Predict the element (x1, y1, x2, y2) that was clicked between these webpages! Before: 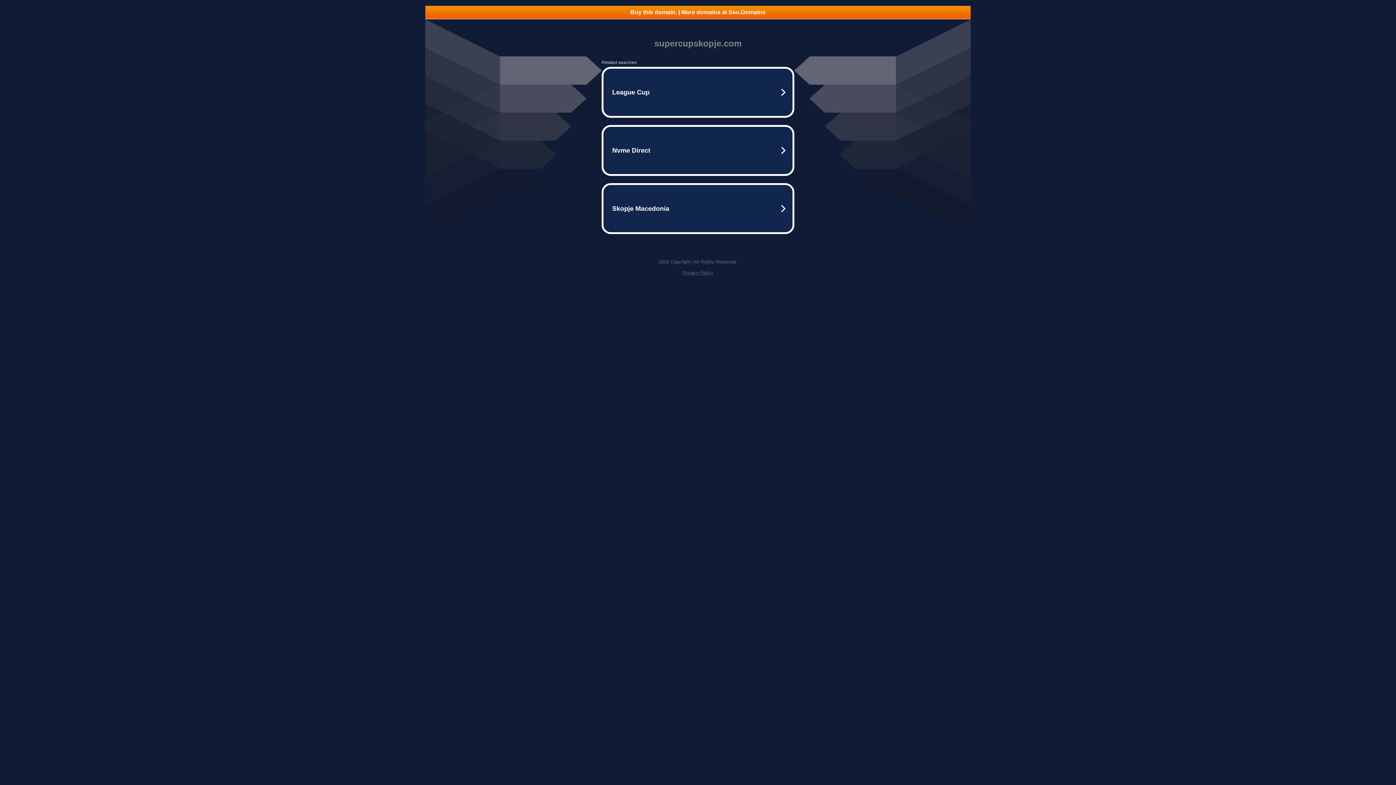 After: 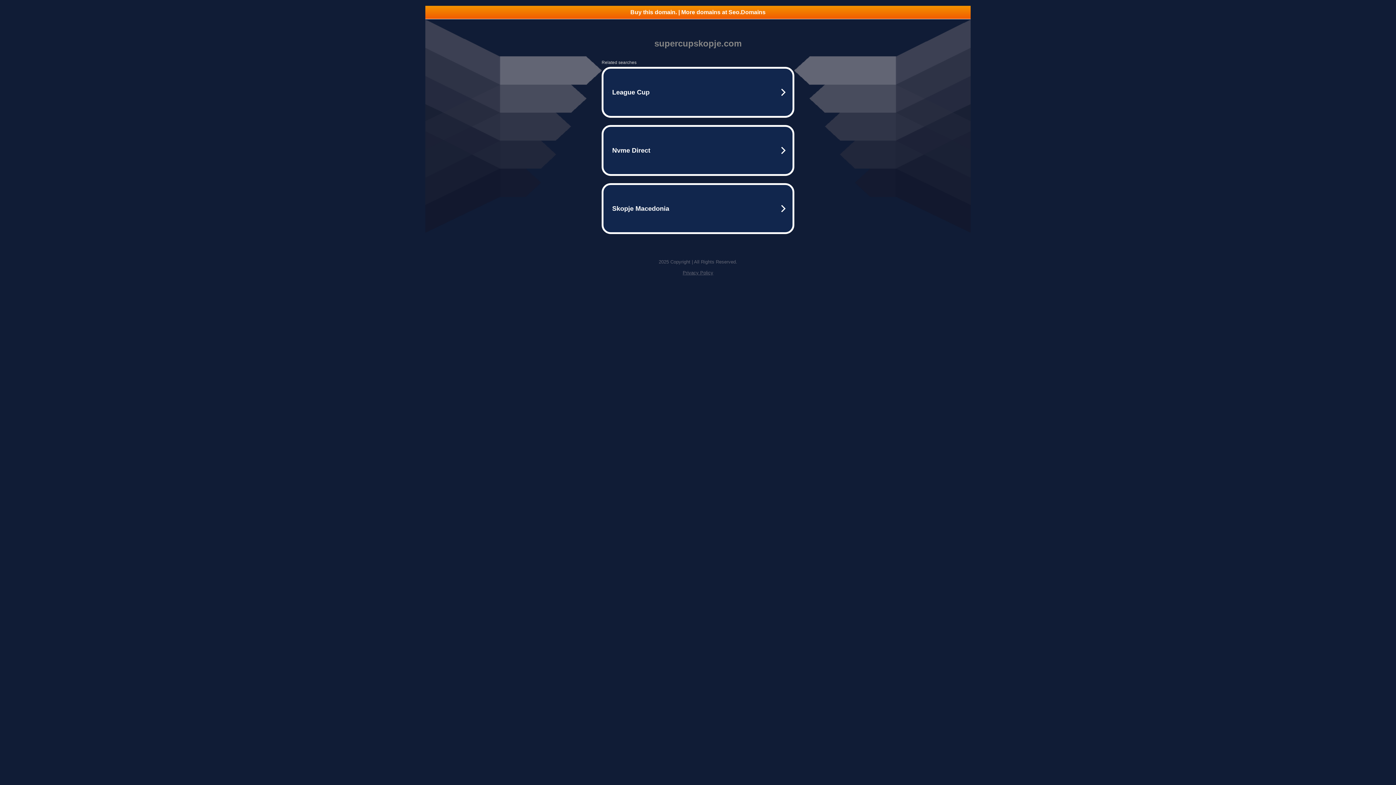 Action: bbox: (682, 270, 713, 275) label: Privacy Policy